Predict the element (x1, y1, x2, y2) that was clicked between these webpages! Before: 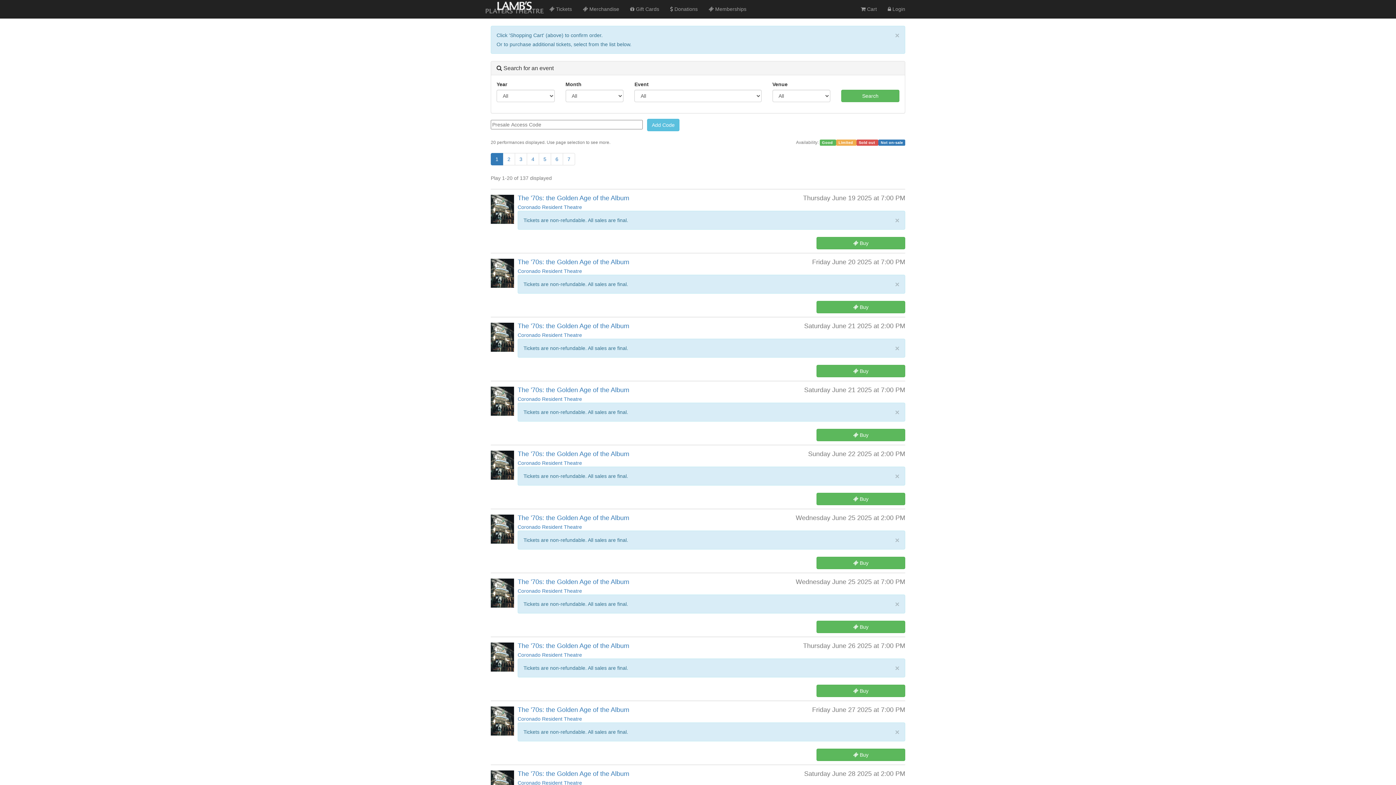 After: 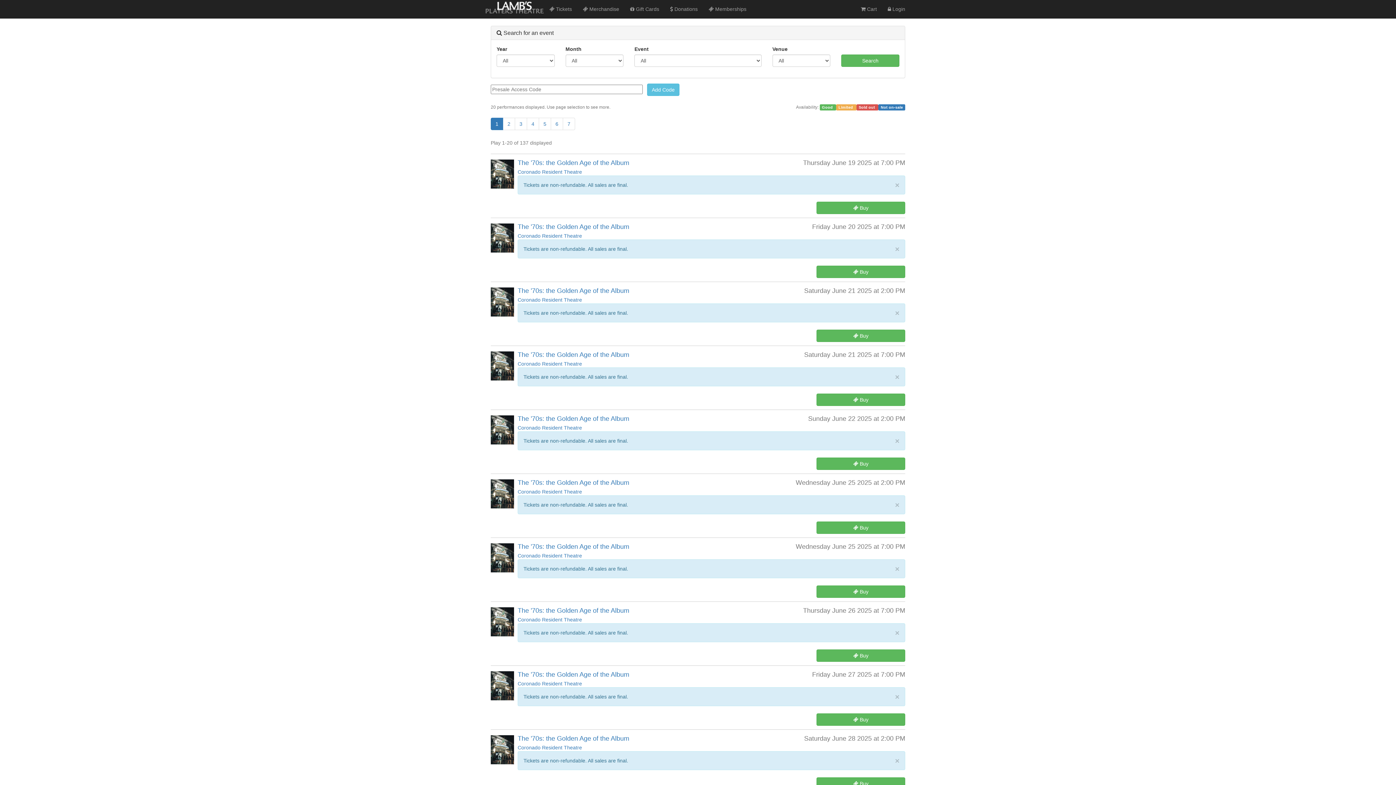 Action: bbox: (895, 31, 899, 39) label: close